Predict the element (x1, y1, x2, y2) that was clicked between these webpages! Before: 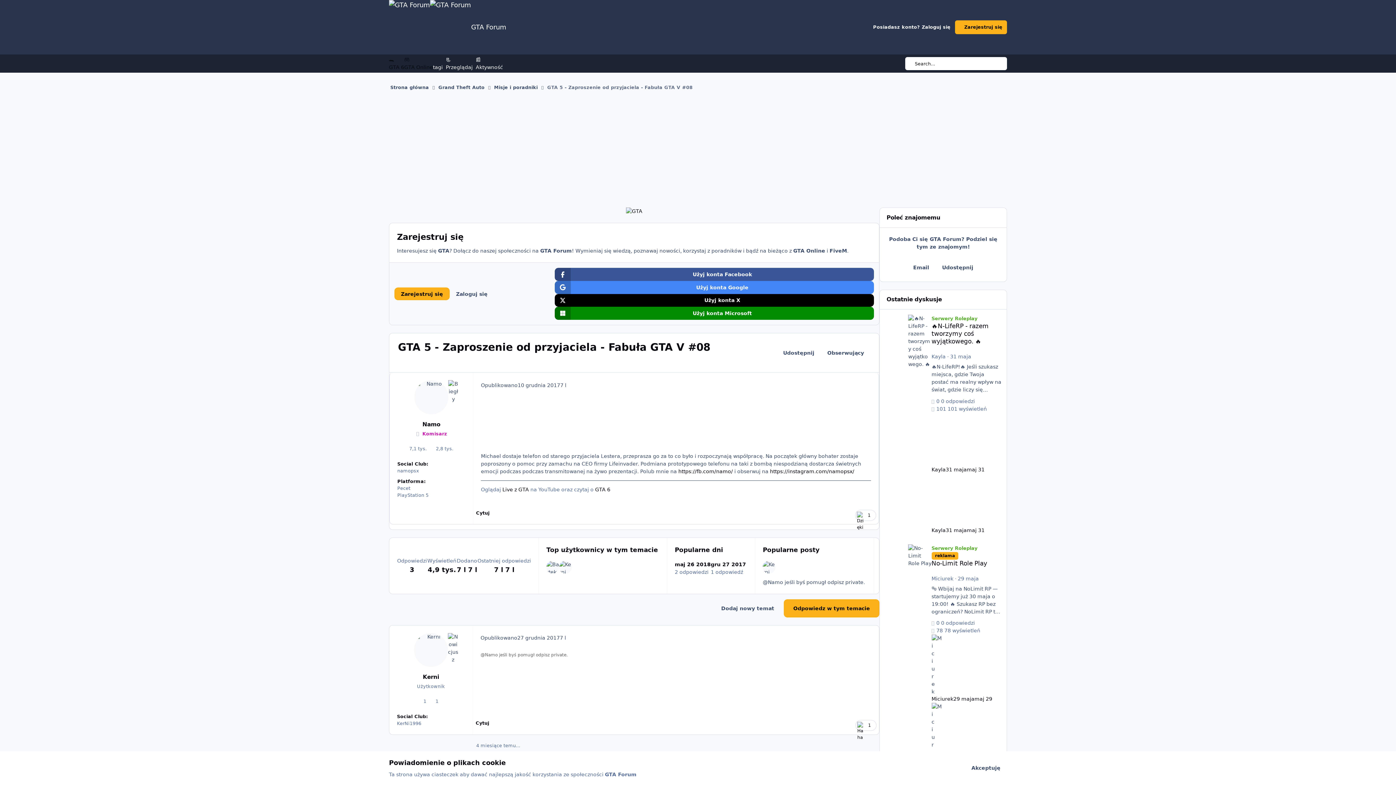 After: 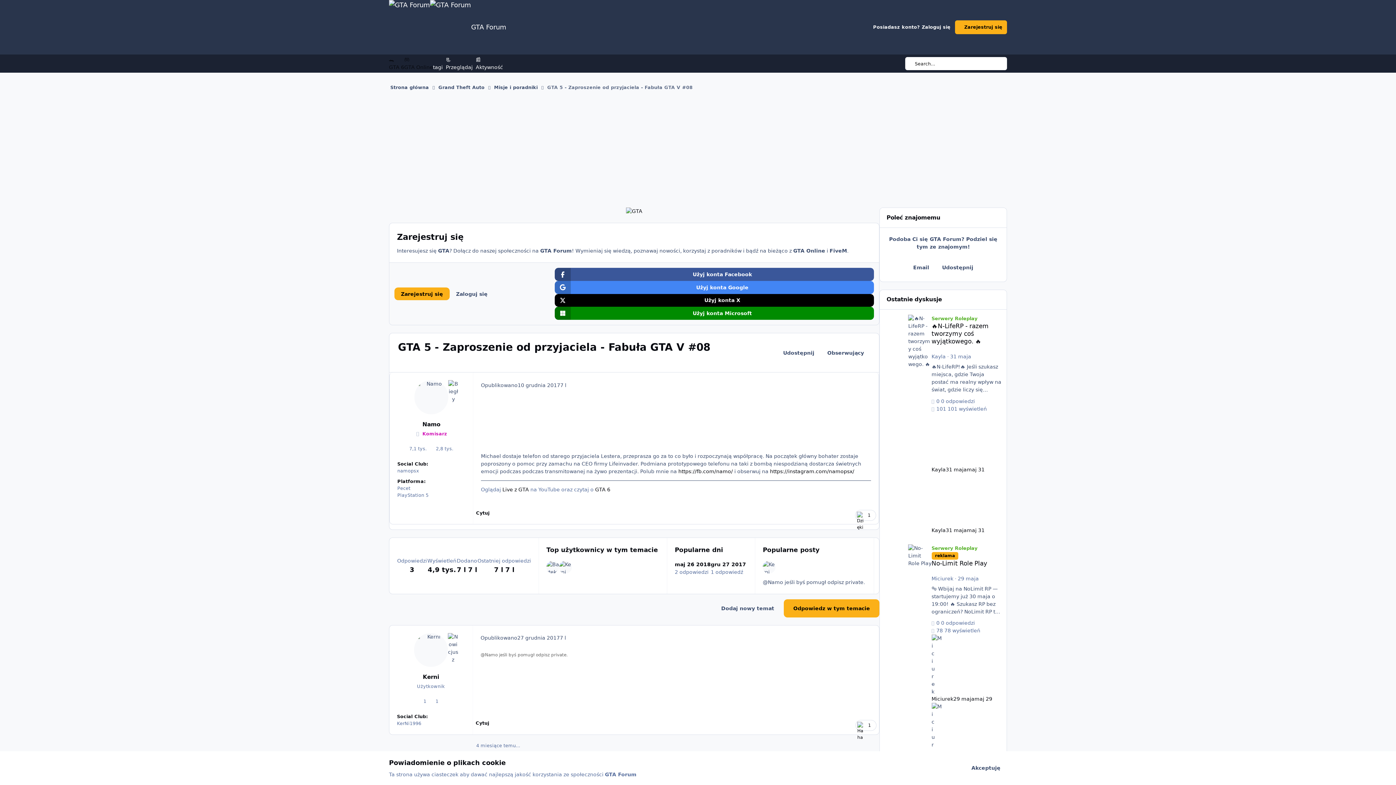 Action: label: Live z GTA bbox: (502, 487, 529, 492)